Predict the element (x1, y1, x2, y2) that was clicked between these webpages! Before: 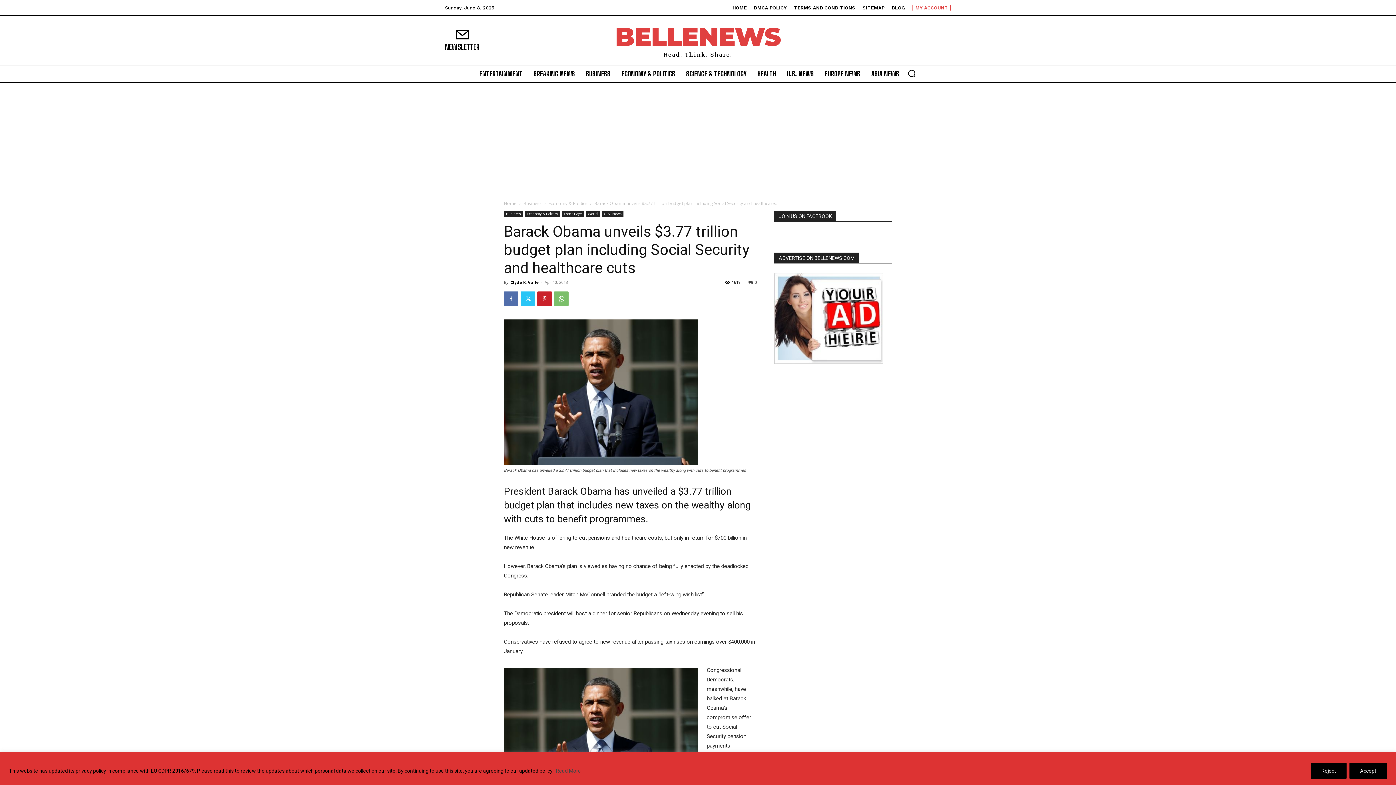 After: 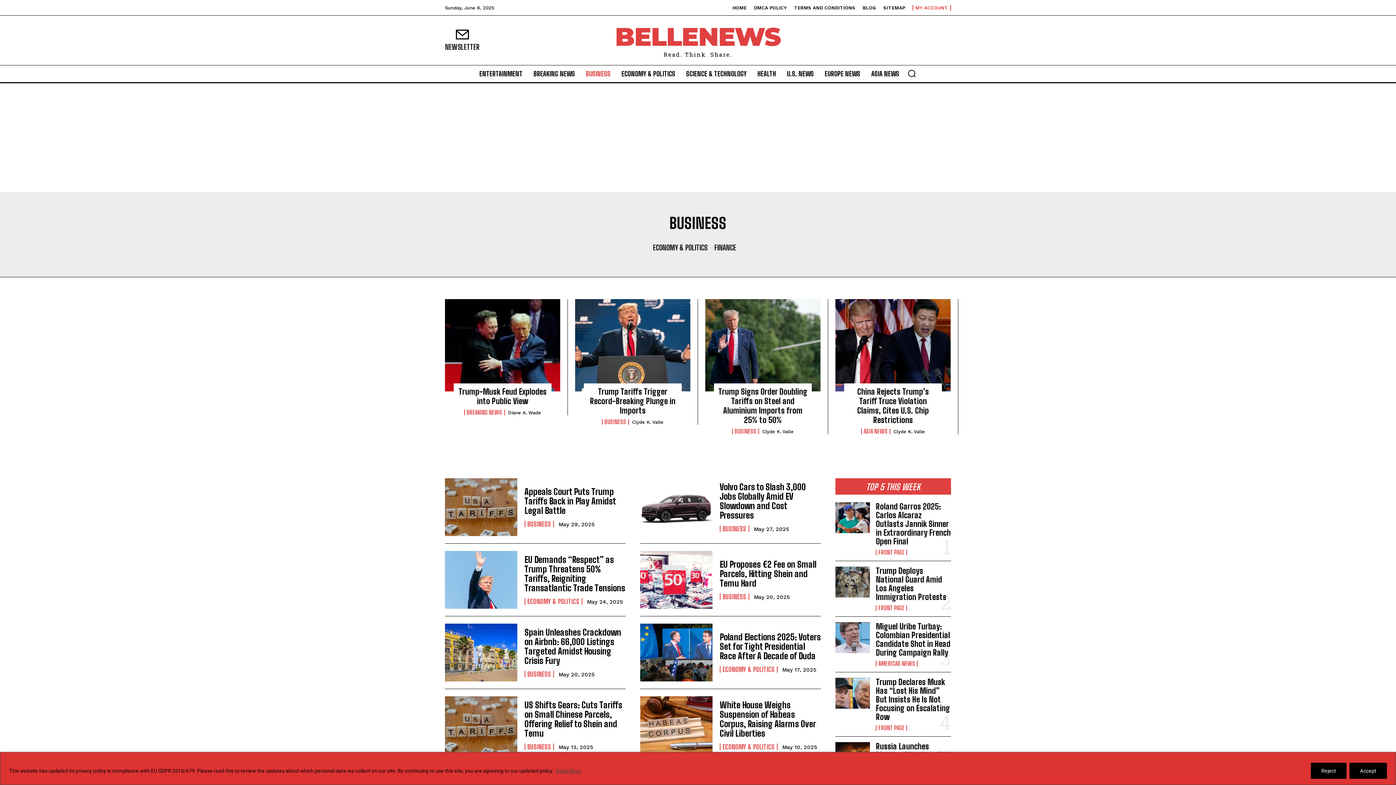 Action: label: Business bbox: (504, 210, 522, 217)